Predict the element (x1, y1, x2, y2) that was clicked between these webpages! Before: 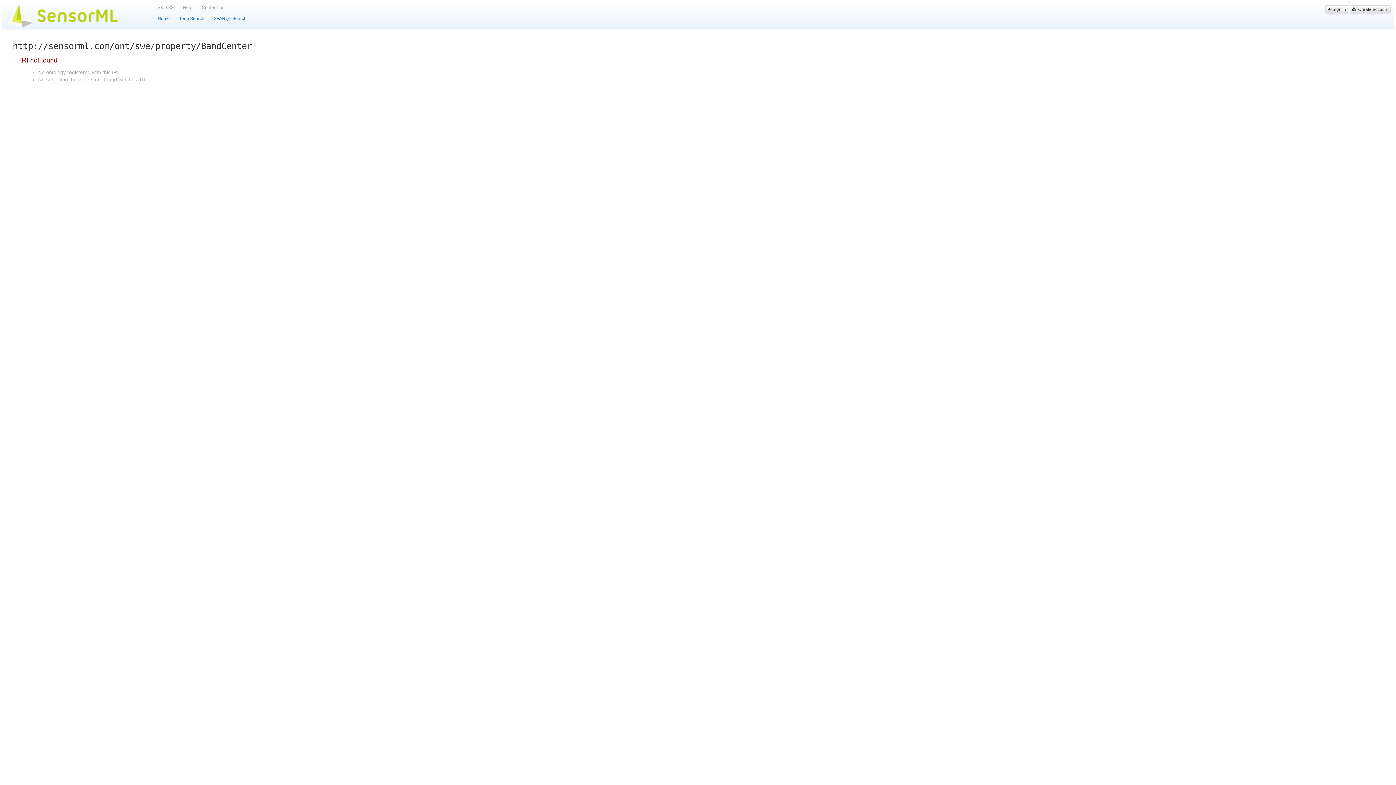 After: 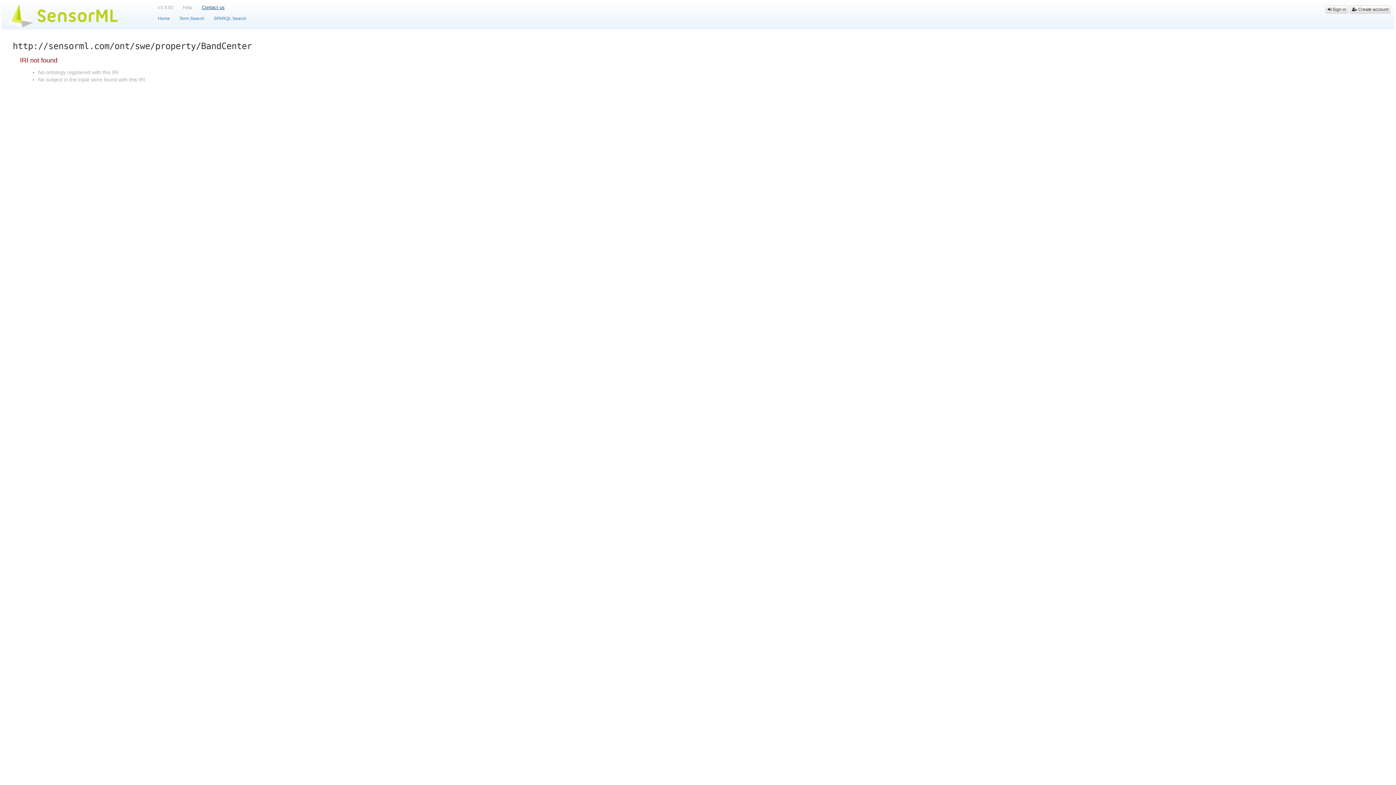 Action: label: Contact us bbox: (197, 1, 228, 13)